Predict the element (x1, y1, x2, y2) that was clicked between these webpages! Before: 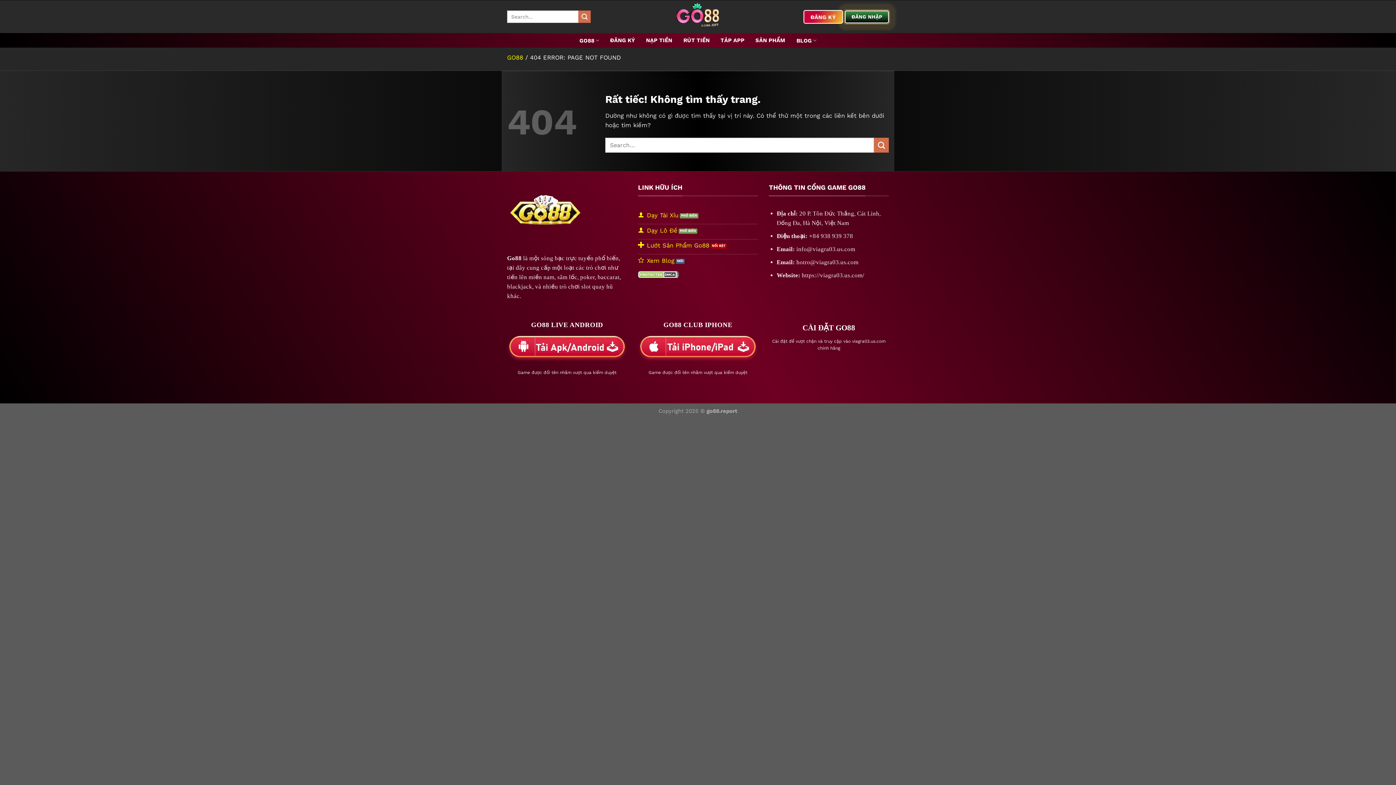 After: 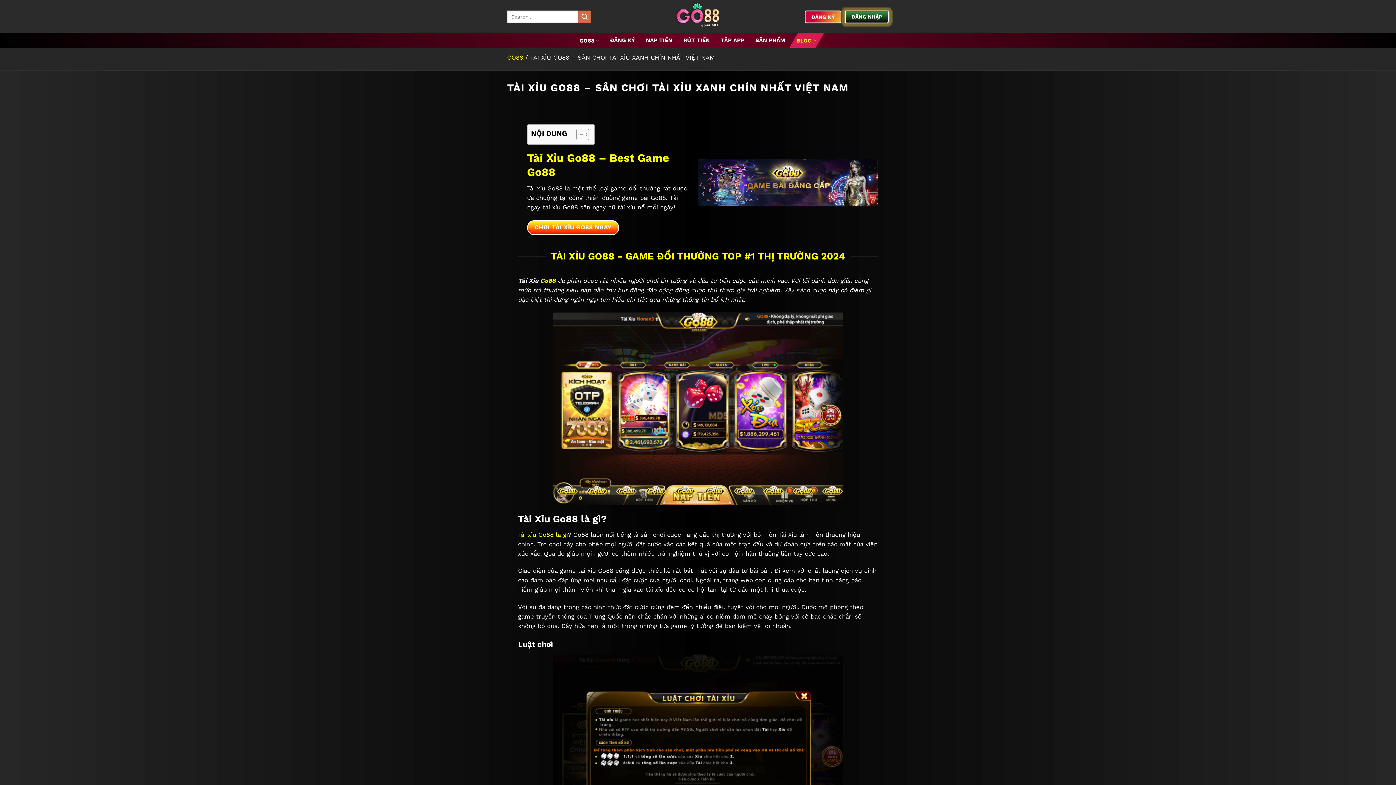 Action: label: Dạy Tài Xỉu bbox: (638, 209, 758, 224)